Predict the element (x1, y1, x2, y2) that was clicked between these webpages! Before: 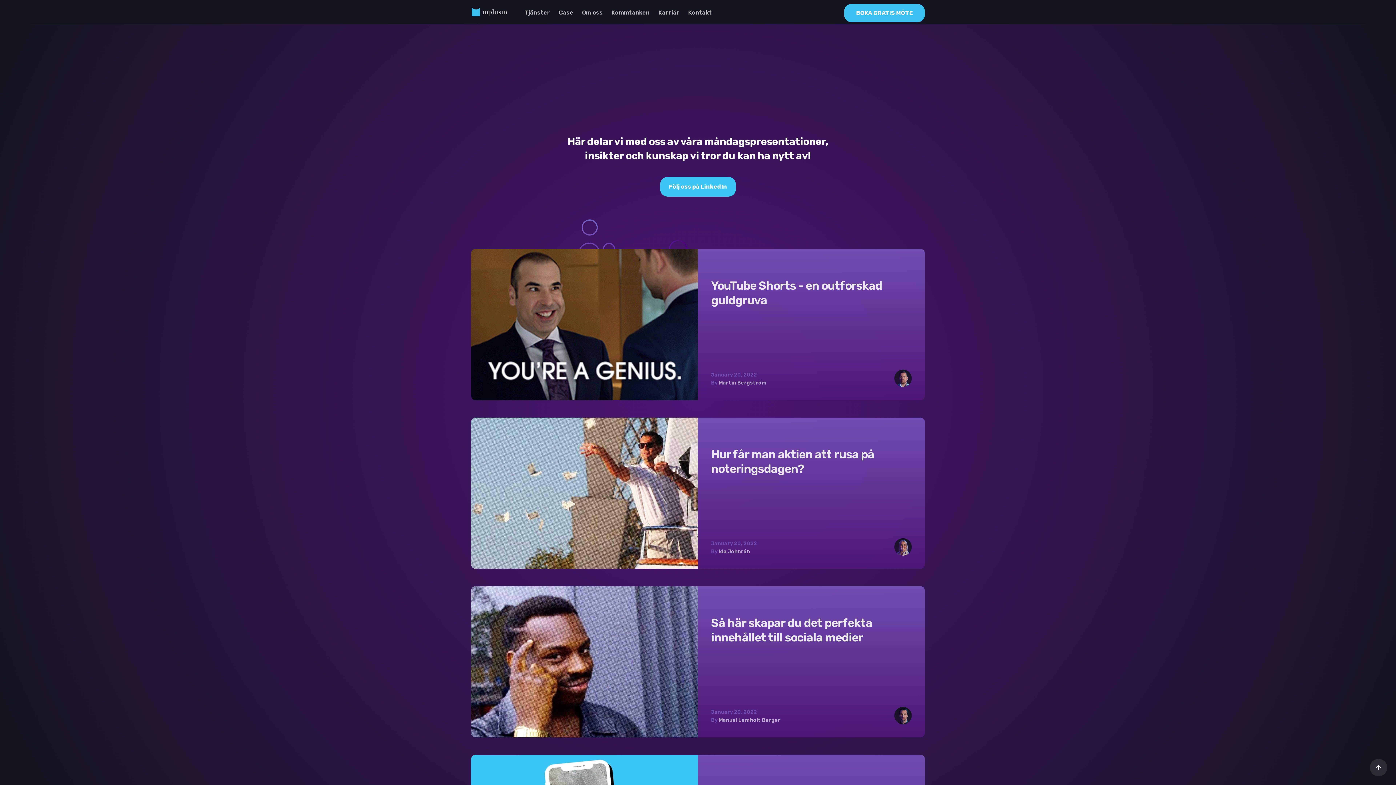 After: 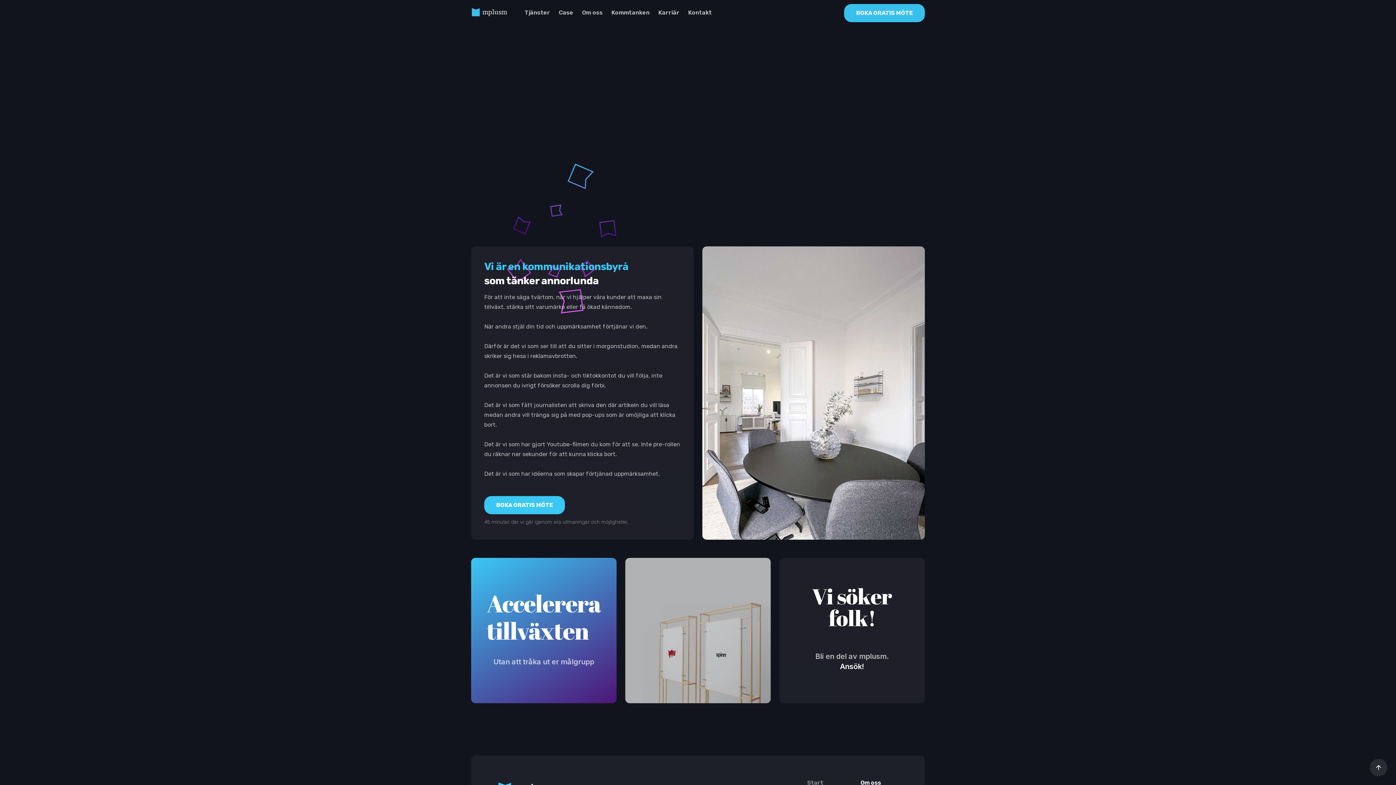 Action: bbox: (582, 4, 602, 17) label: Om oss